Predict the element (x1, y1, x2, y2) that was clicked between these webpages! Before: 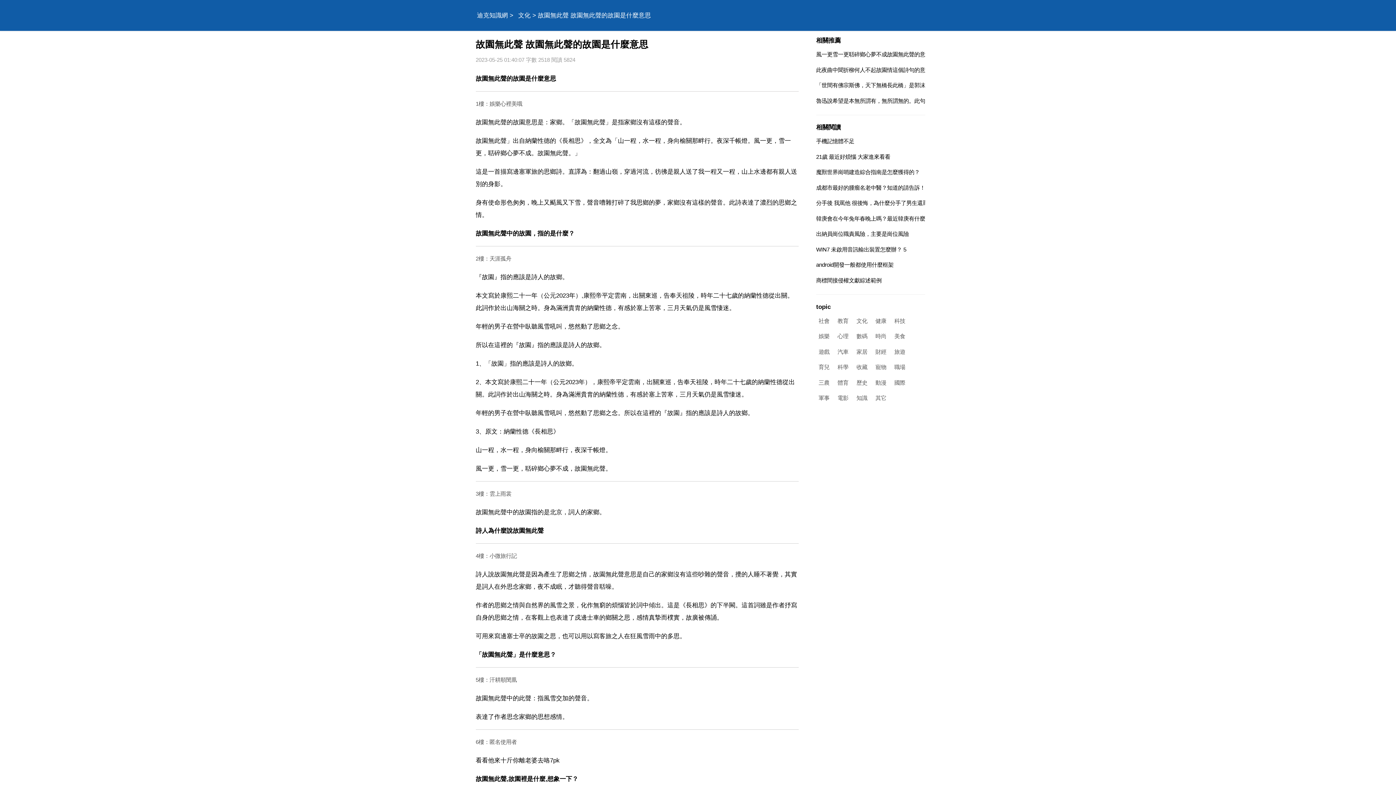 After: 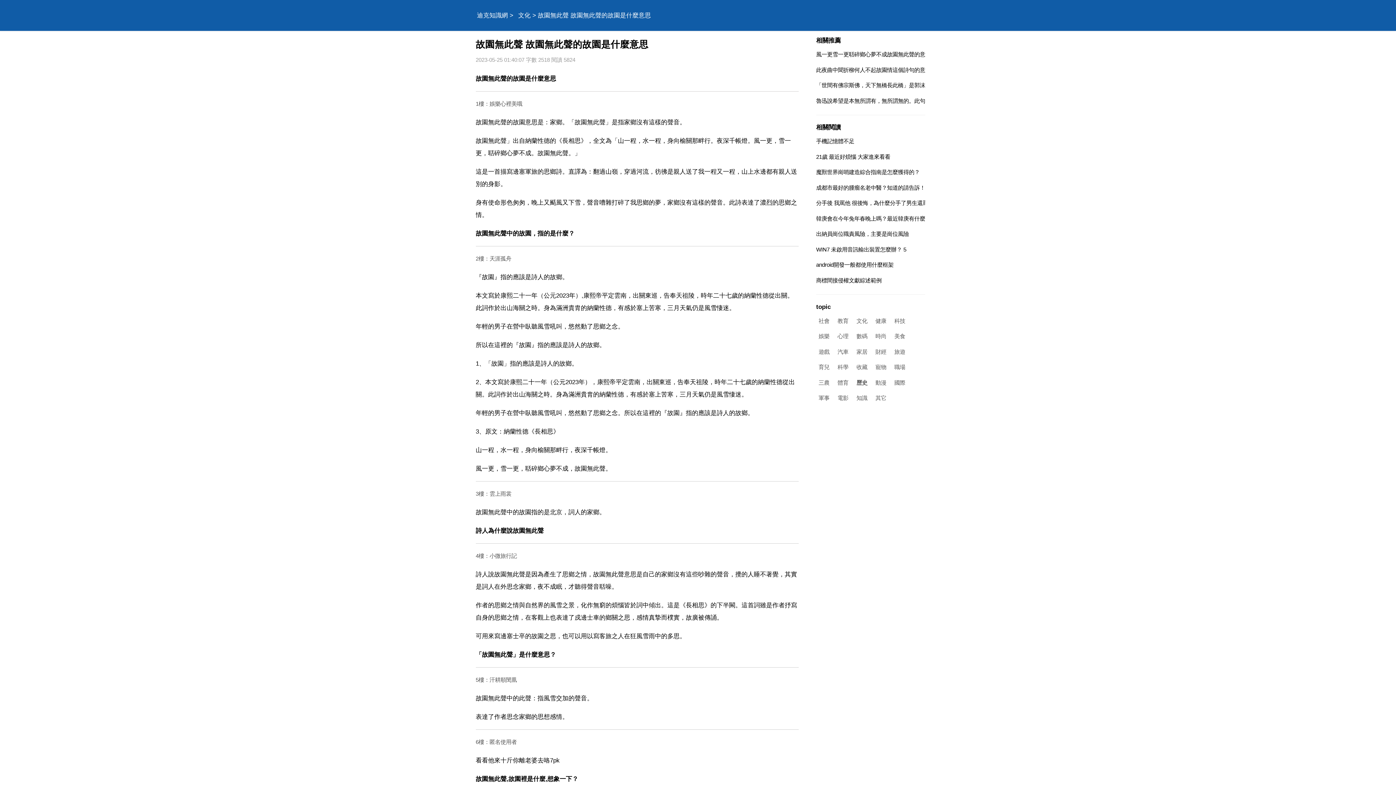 Action: label: 歷史 bbox: (854, 378, 870, 387)